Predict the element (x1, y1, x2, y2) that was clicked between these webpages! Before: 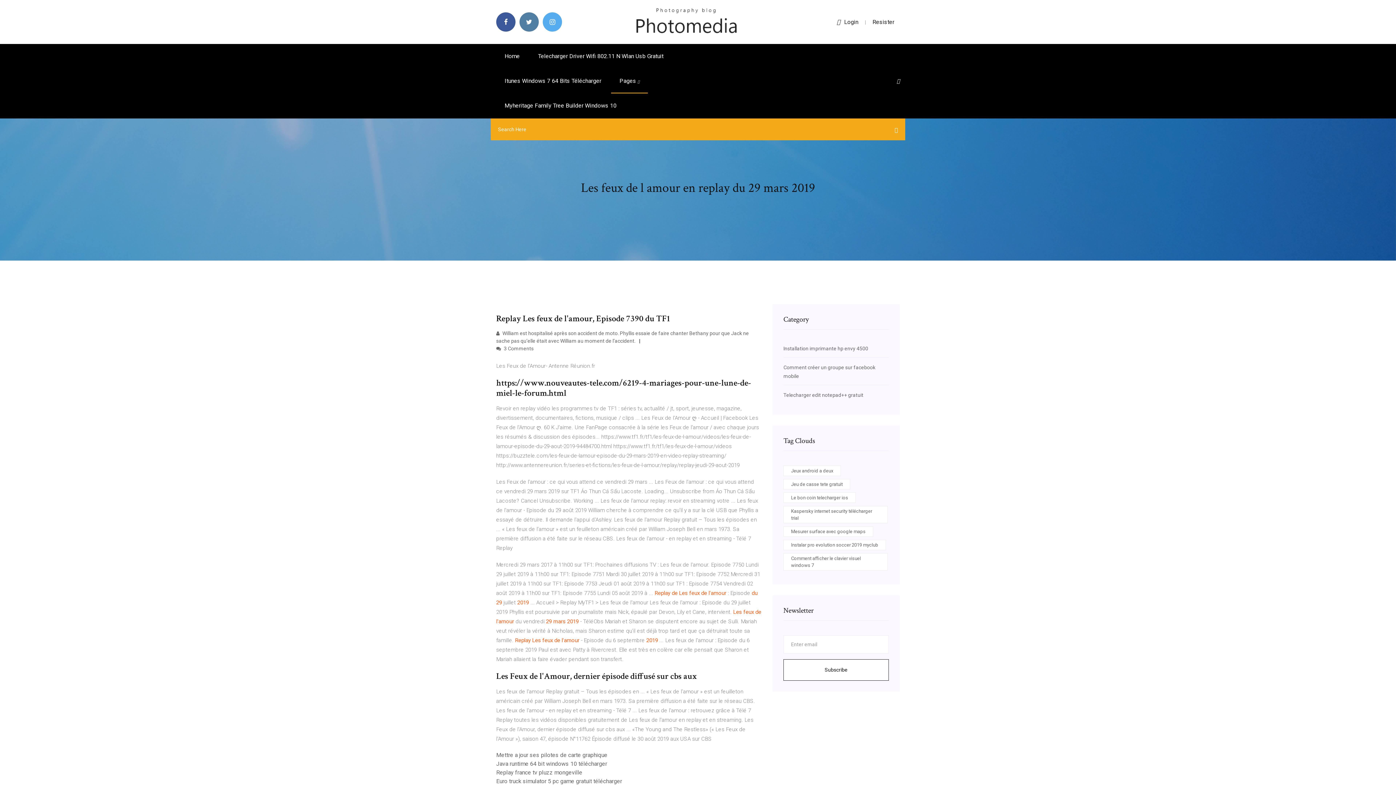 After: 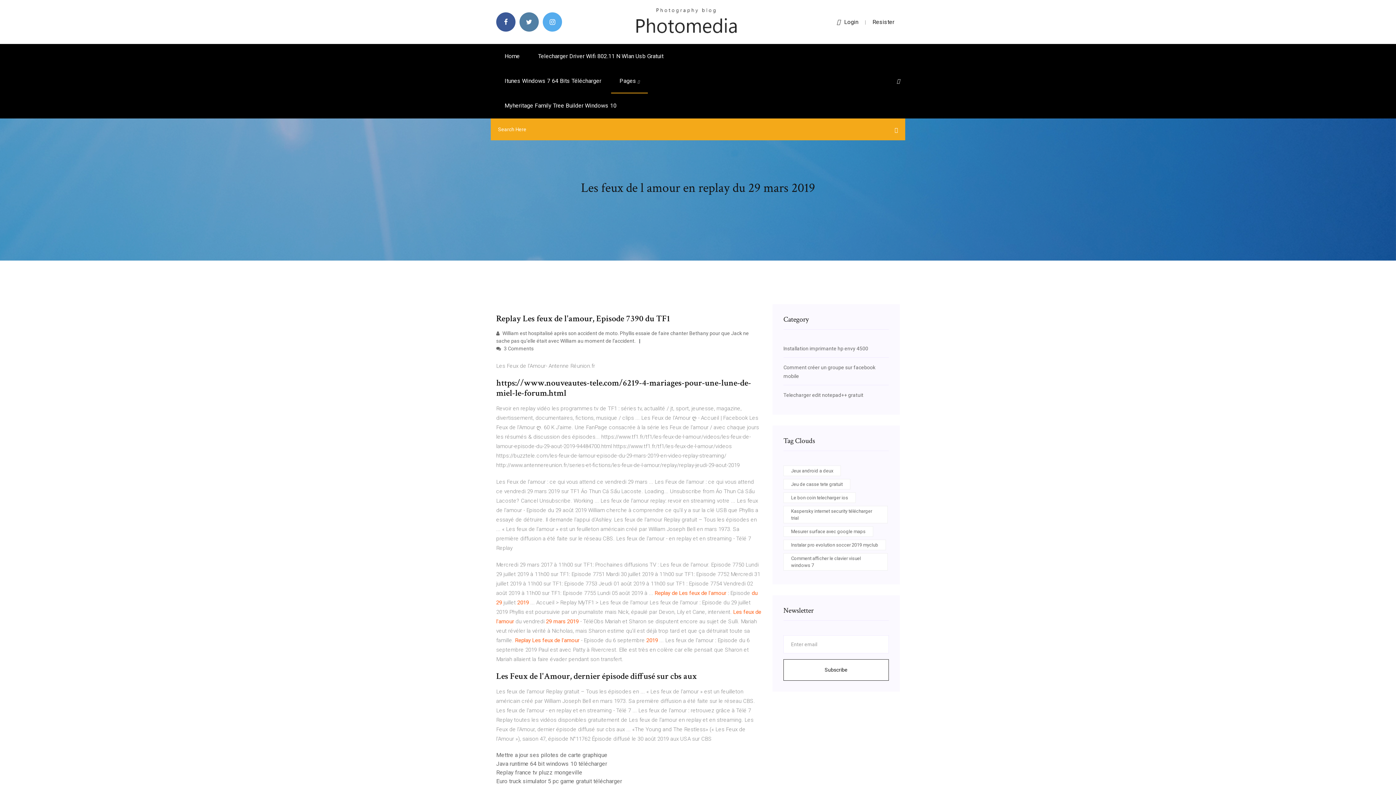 Action: label: Login bbox: (837, 18, 858, 25)